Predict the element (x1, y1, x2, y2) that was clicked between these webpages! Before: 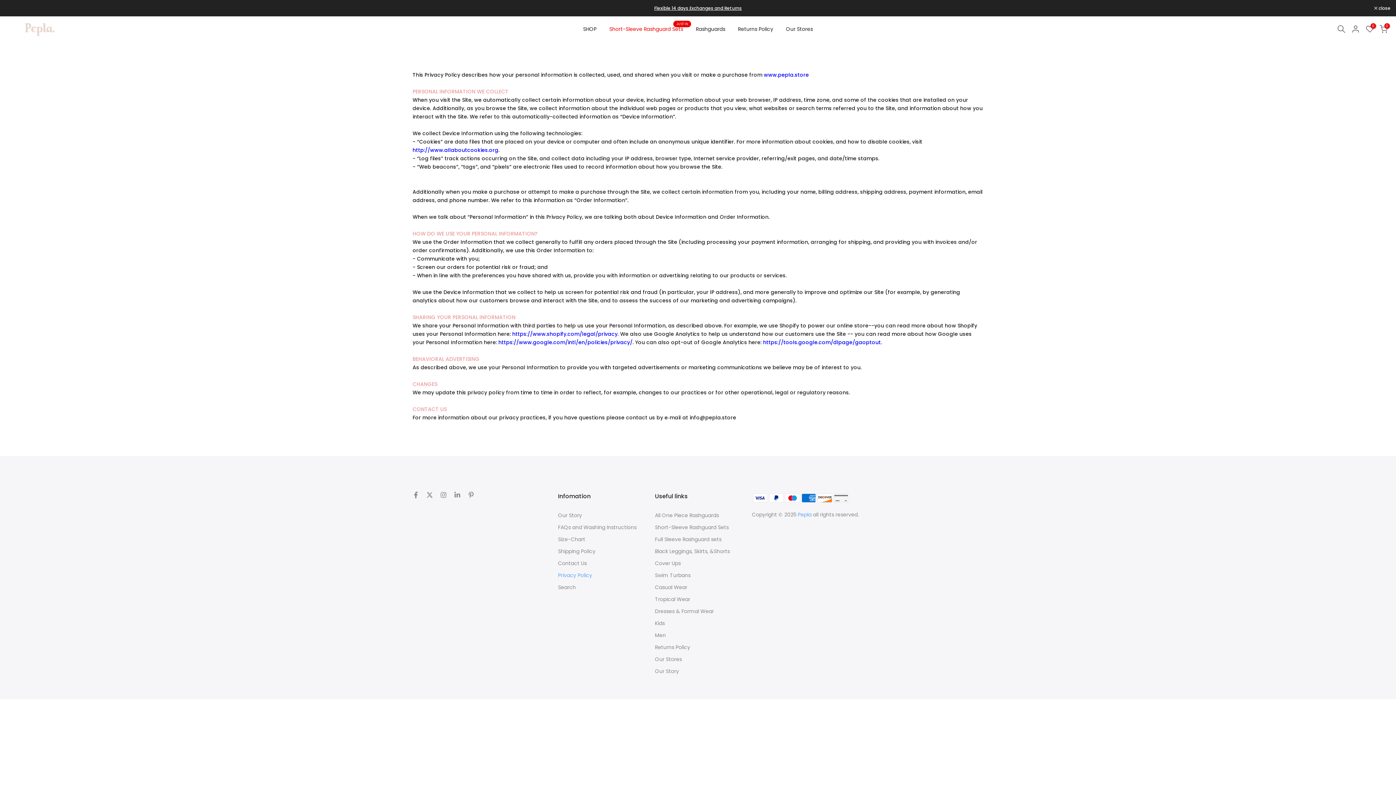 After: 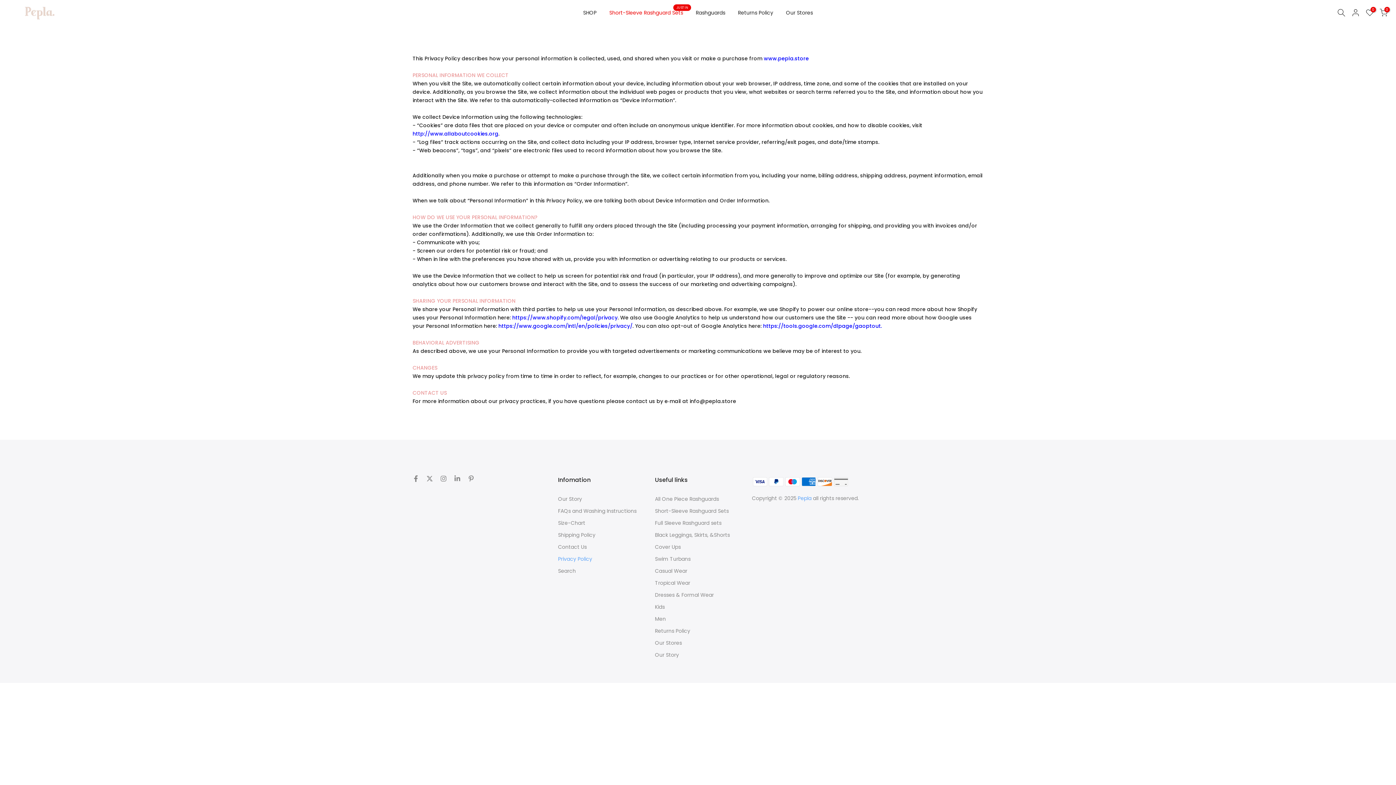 Action: bbox: (1374, 6, 1390, 10) label:  close